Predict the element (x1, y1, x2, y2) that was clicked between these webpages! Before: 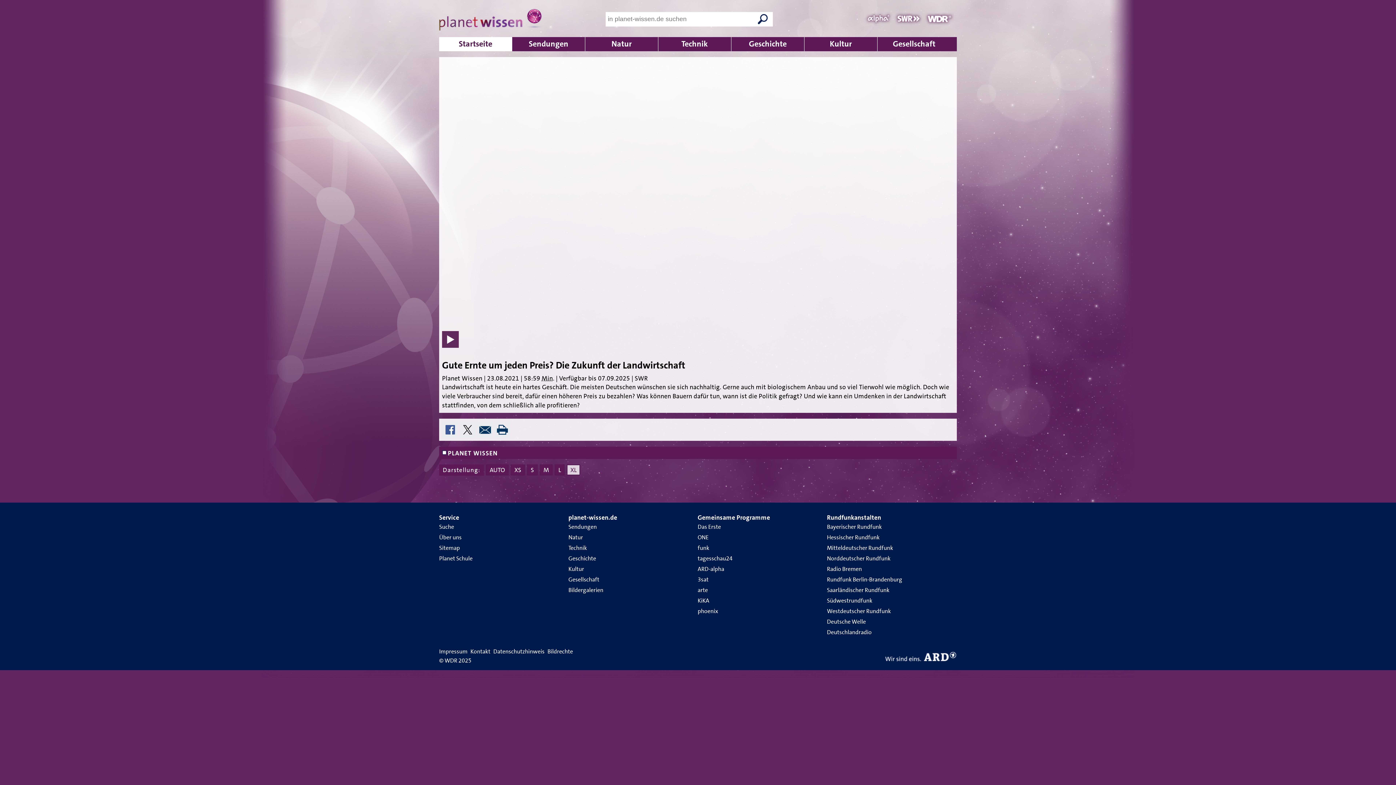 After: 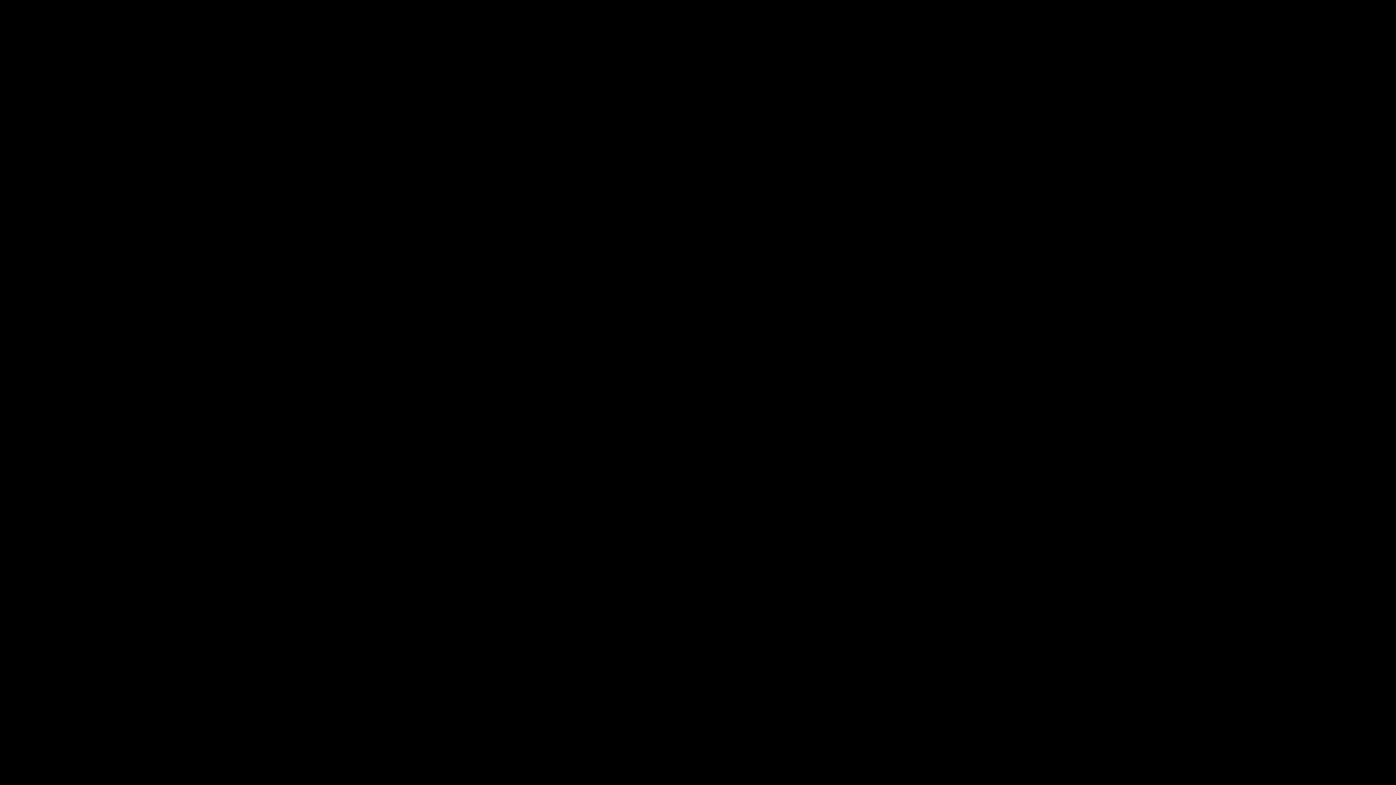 Action: bbox: (697, 544, 709, 552) label: funk